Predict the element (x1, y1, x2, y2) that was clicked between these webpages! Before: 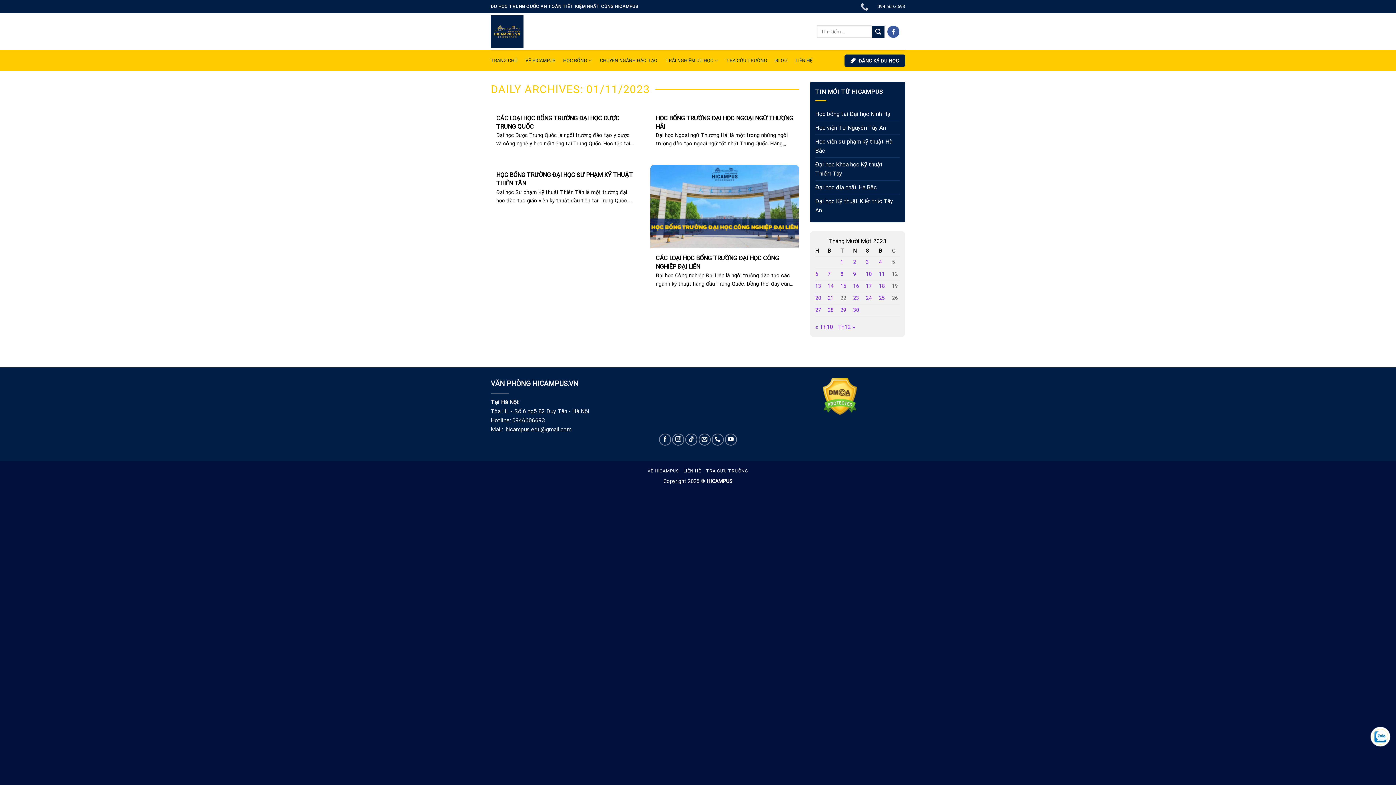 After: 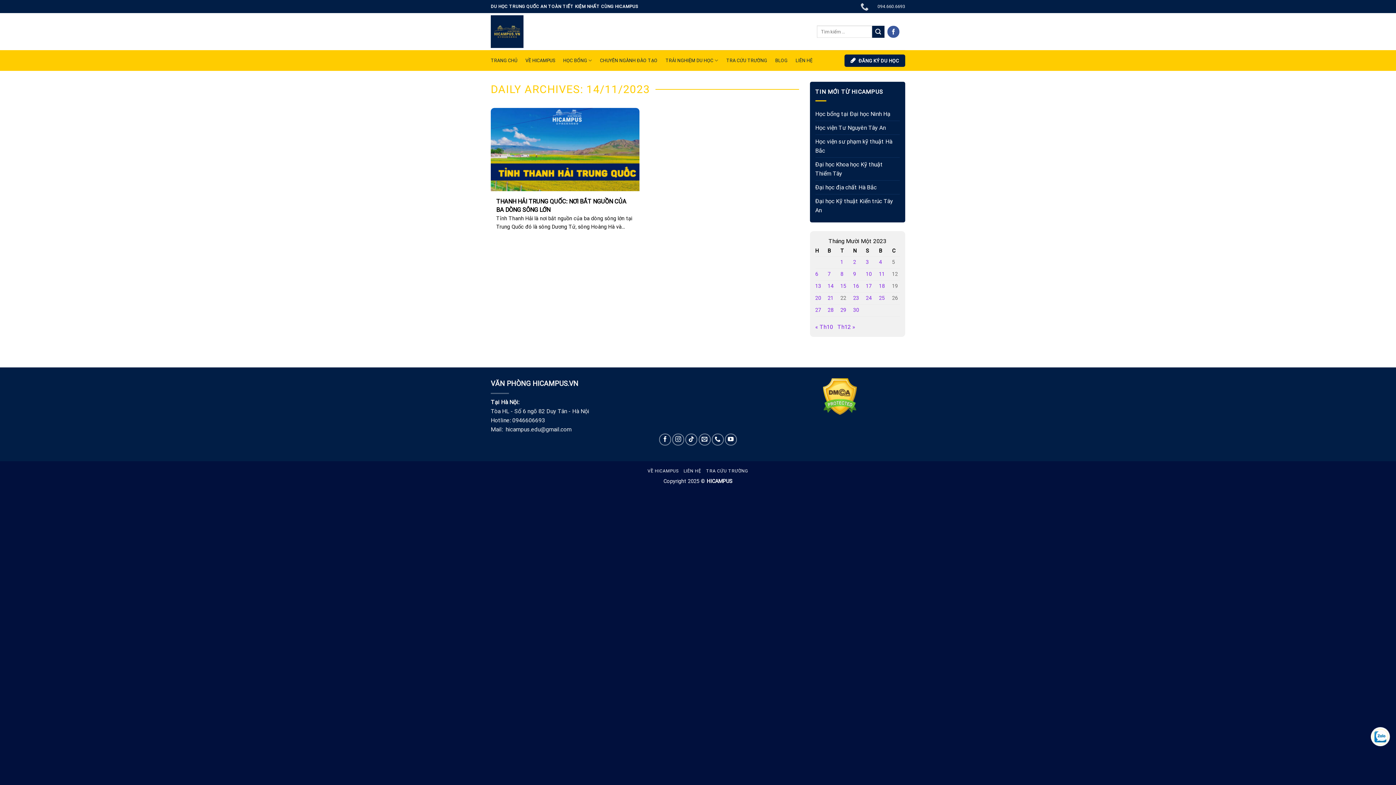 Action: label: Các bài viết đã được đăng vào November 14, 2023 bbox: (827, 283, 833, 289)